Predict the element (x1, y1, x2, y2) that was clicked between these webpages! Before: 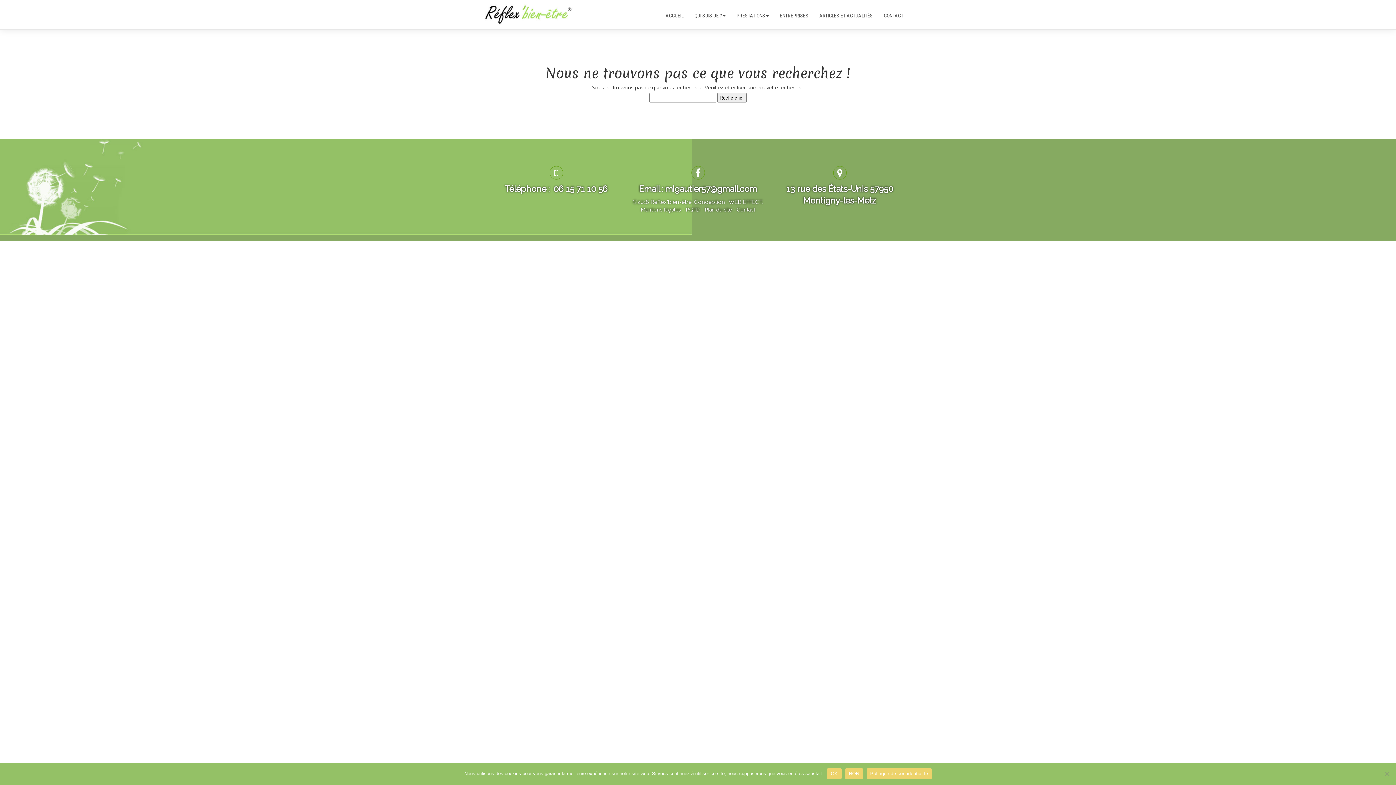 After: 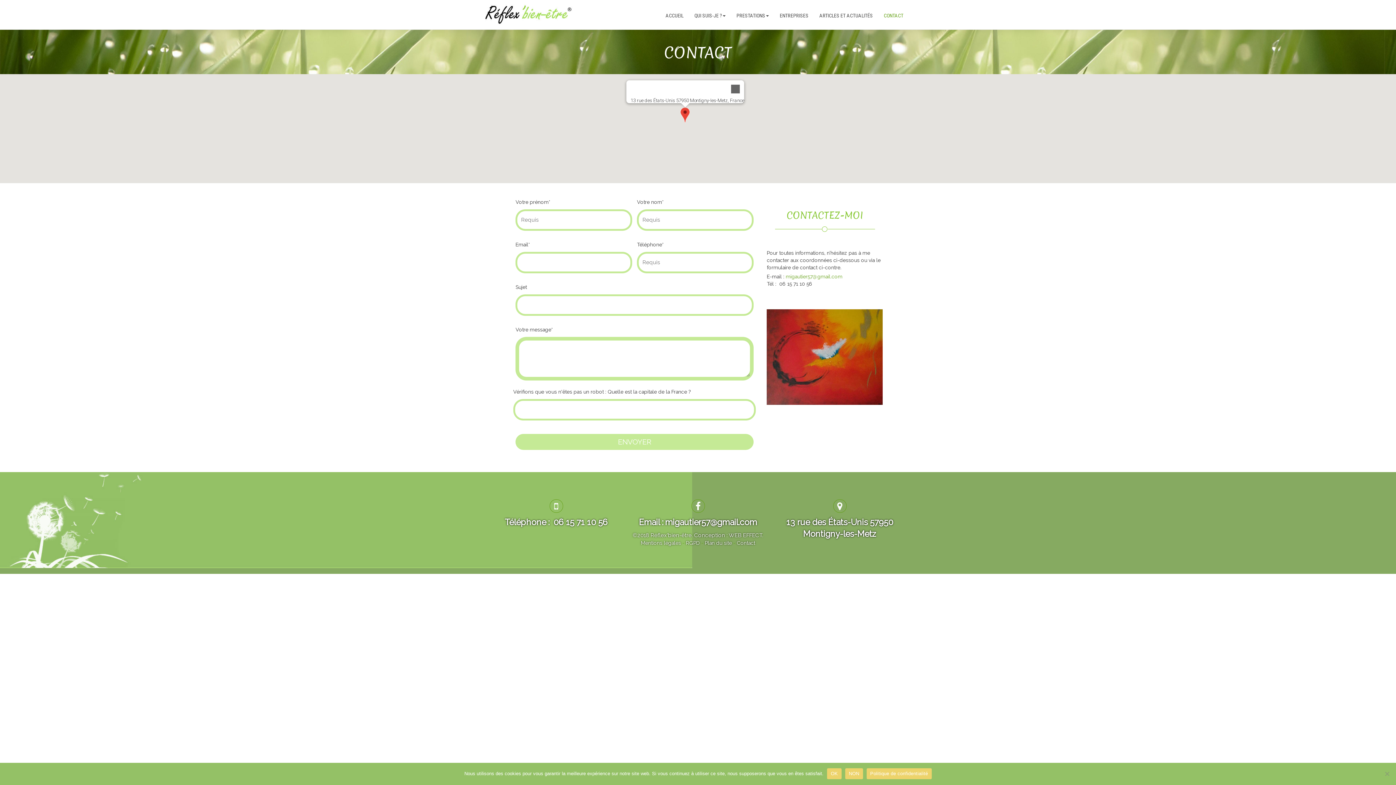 Action: bbox: (878, 0, 903, 29) label: CONTACT